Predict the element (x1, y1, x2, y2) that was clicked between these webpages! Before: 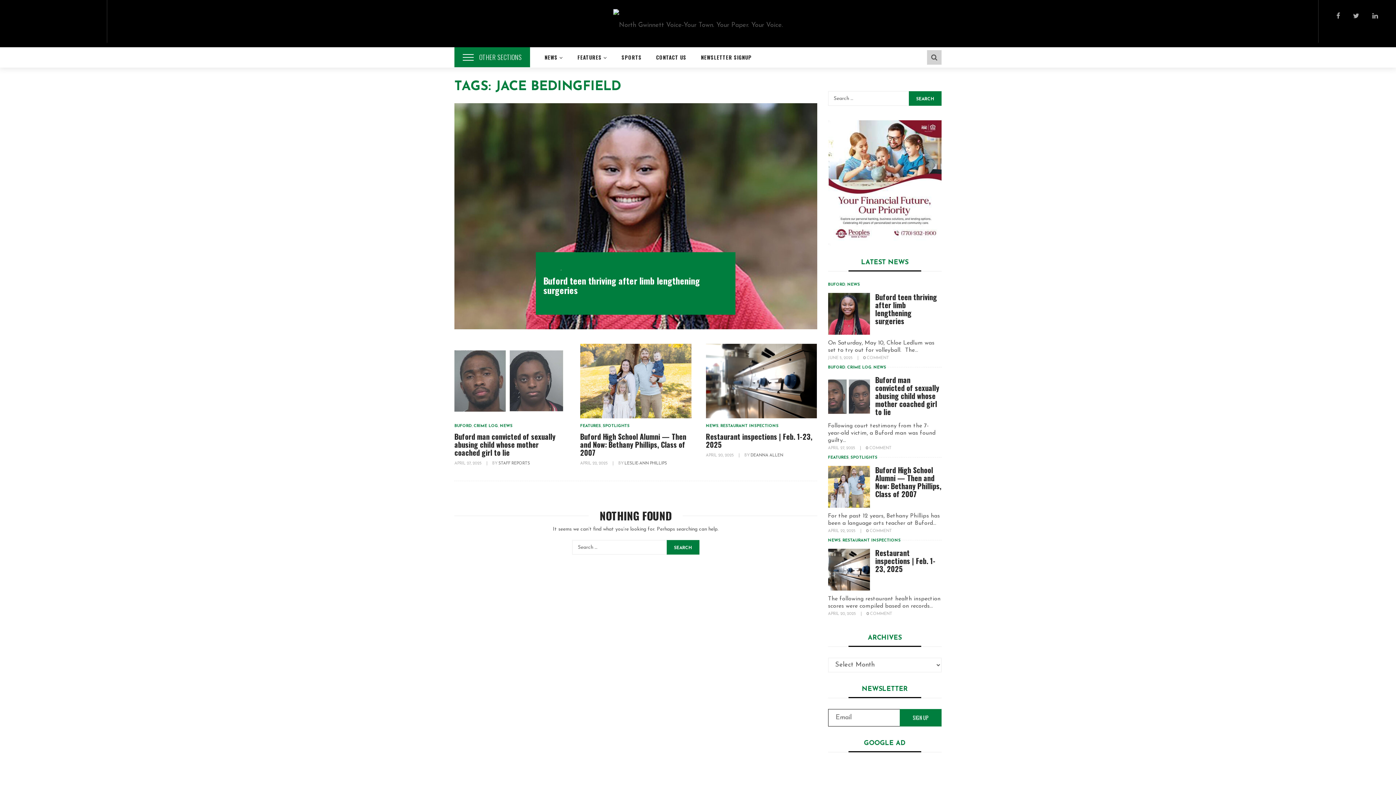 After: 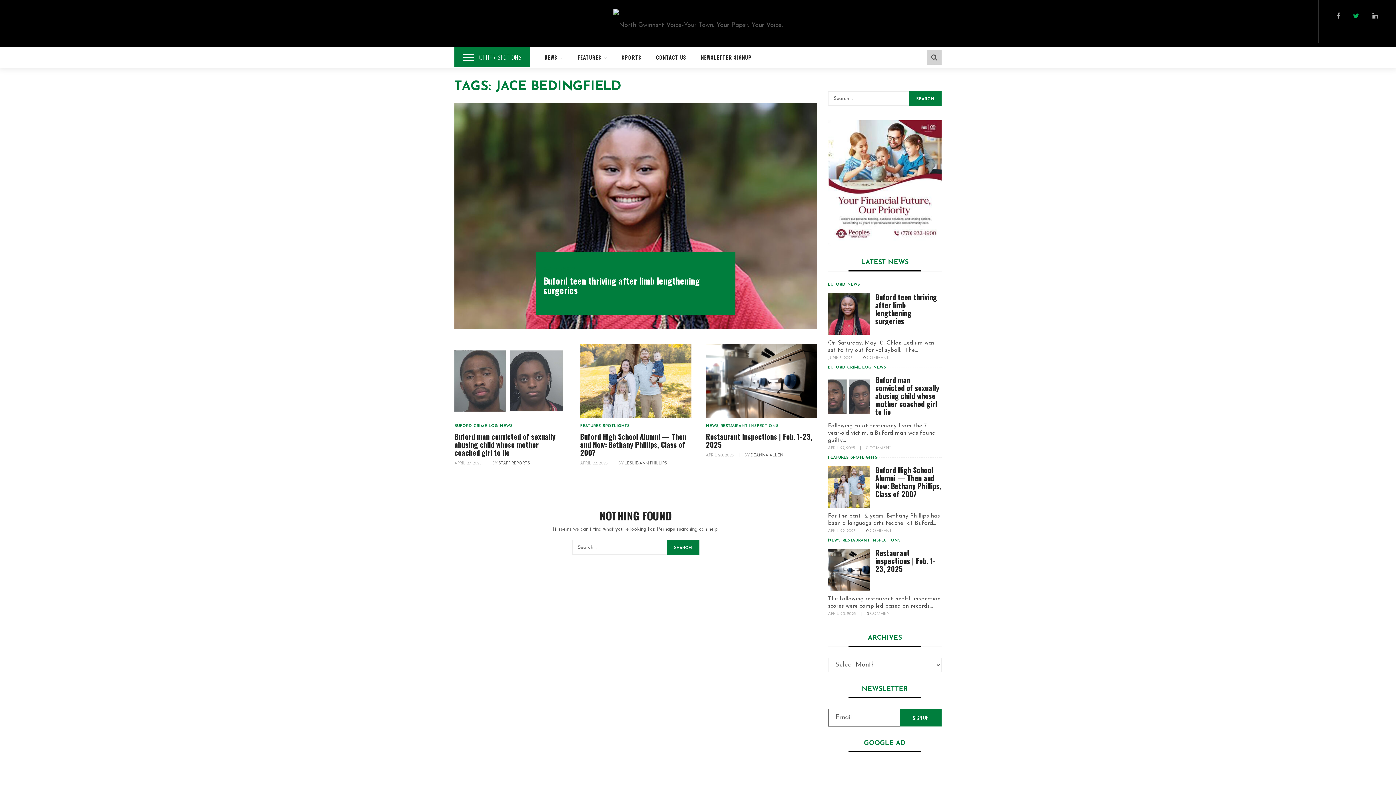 Action: bbox: (1353, 13, 1359, 20)